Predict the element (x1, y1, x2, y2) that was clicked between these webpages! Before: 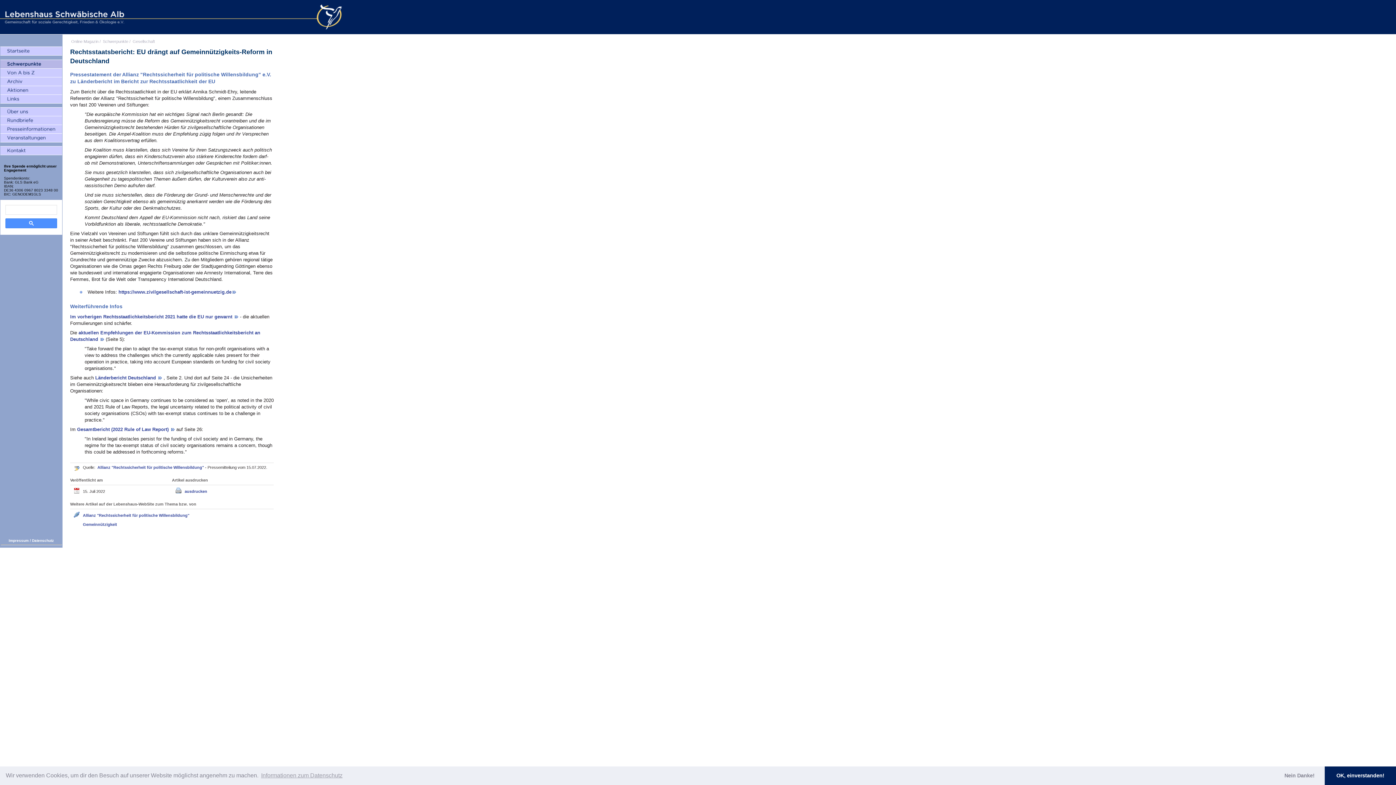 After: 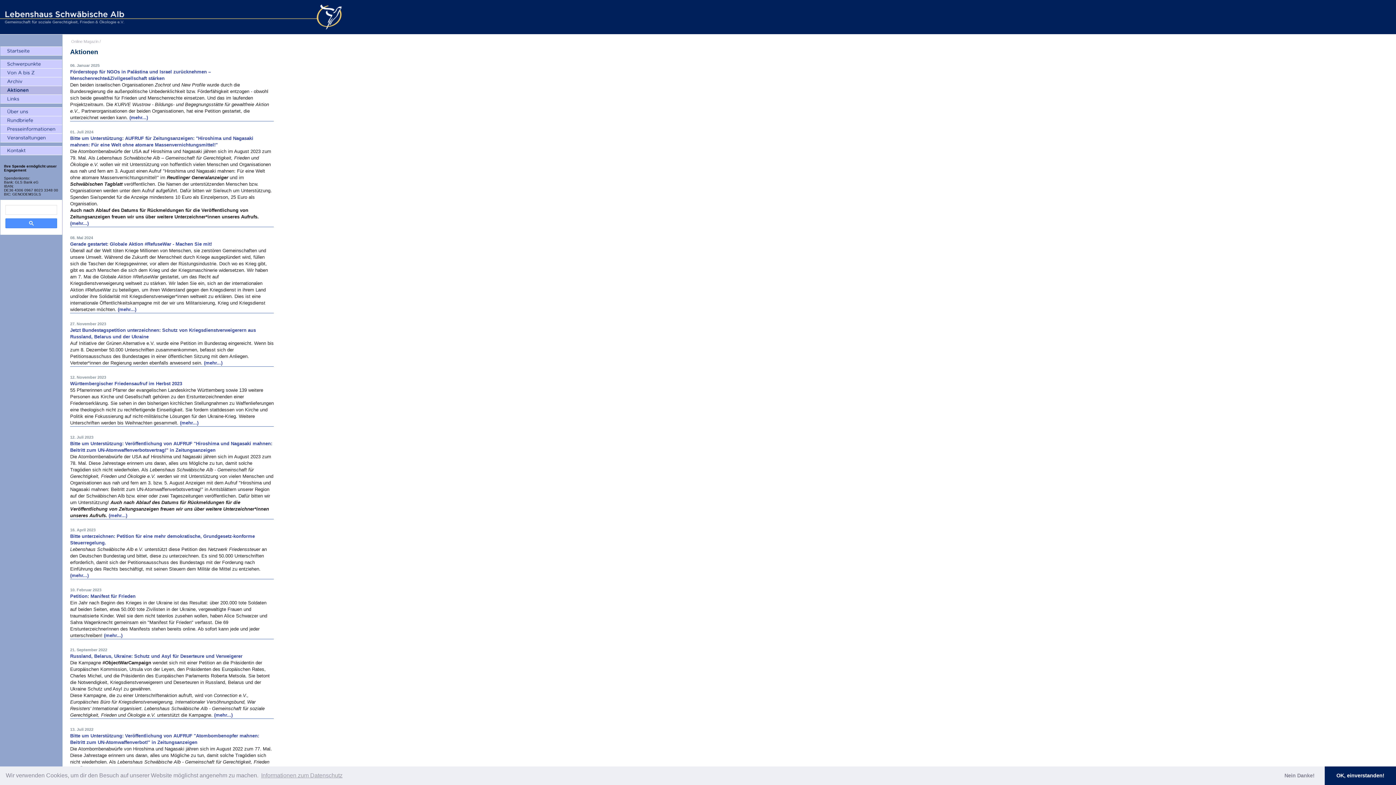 Action: label: Aktionen bbox: (0, 86, 62, 94)